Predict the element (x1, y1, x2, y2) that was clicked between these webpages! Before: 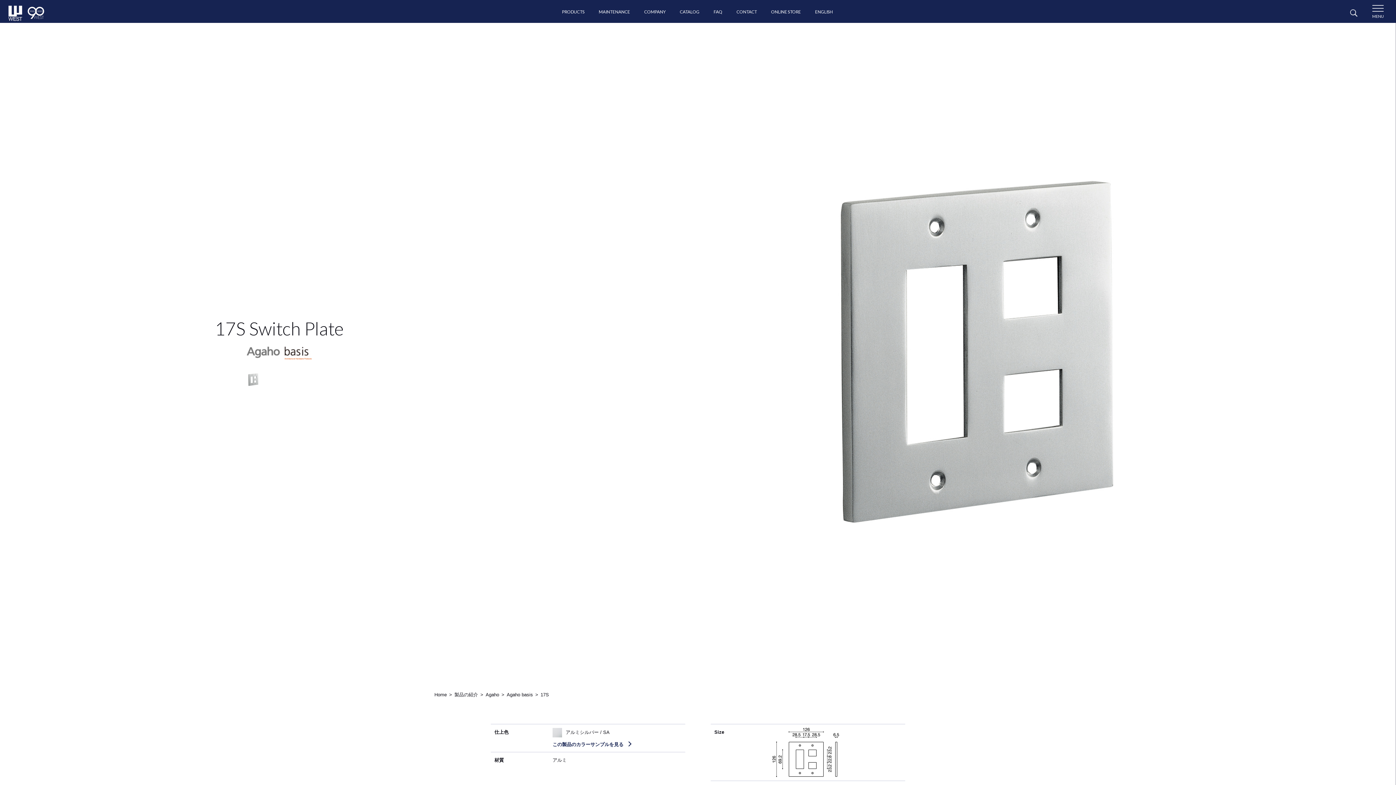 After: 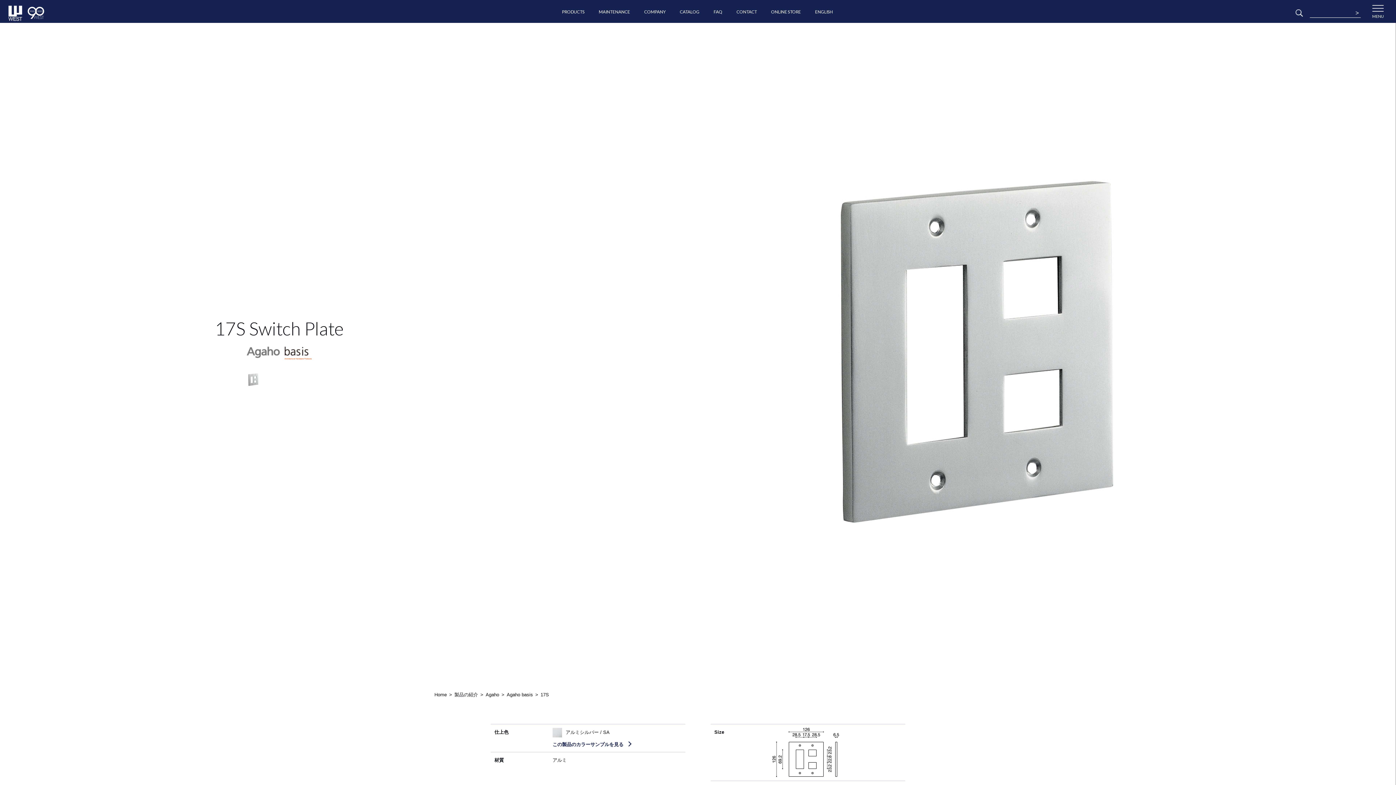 Action: bbox: (1350, 9, 1359, 18)